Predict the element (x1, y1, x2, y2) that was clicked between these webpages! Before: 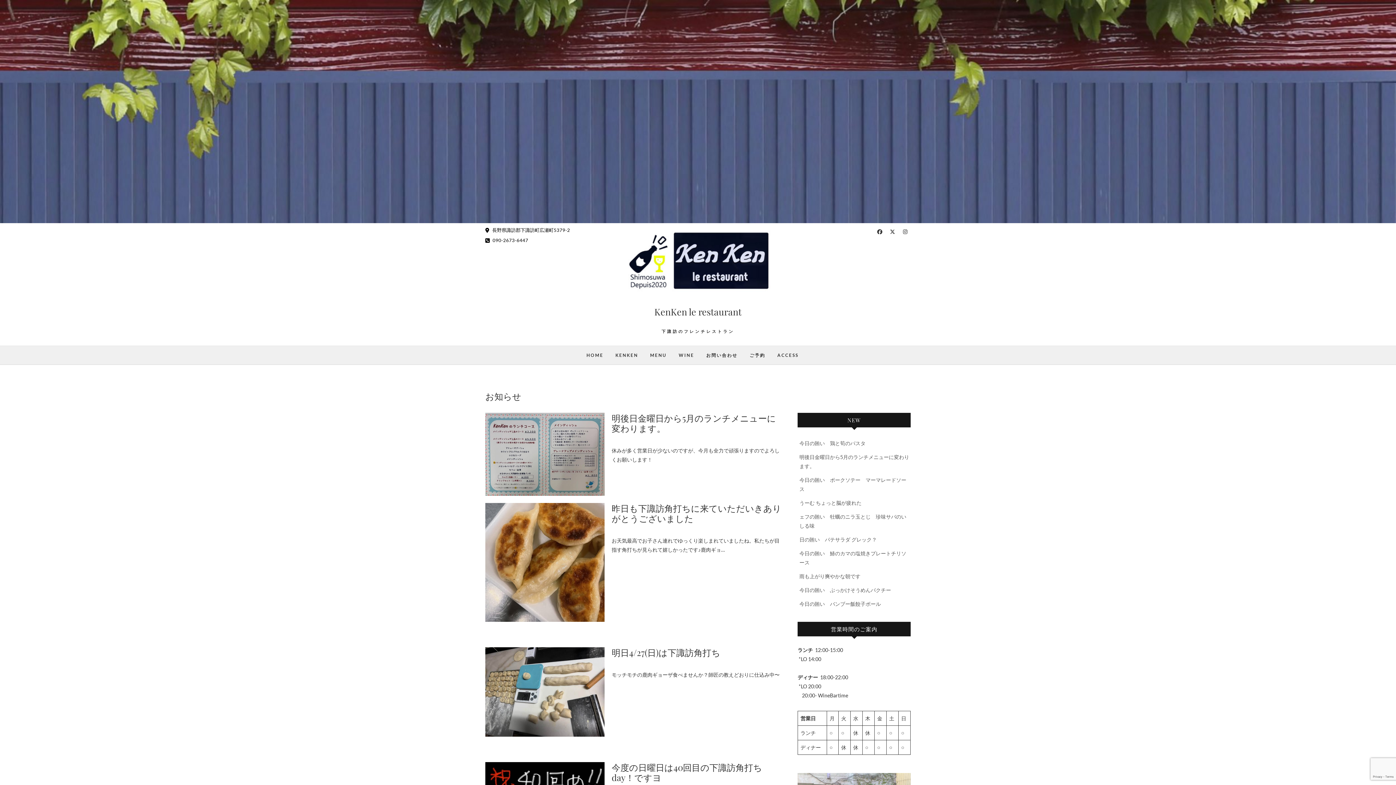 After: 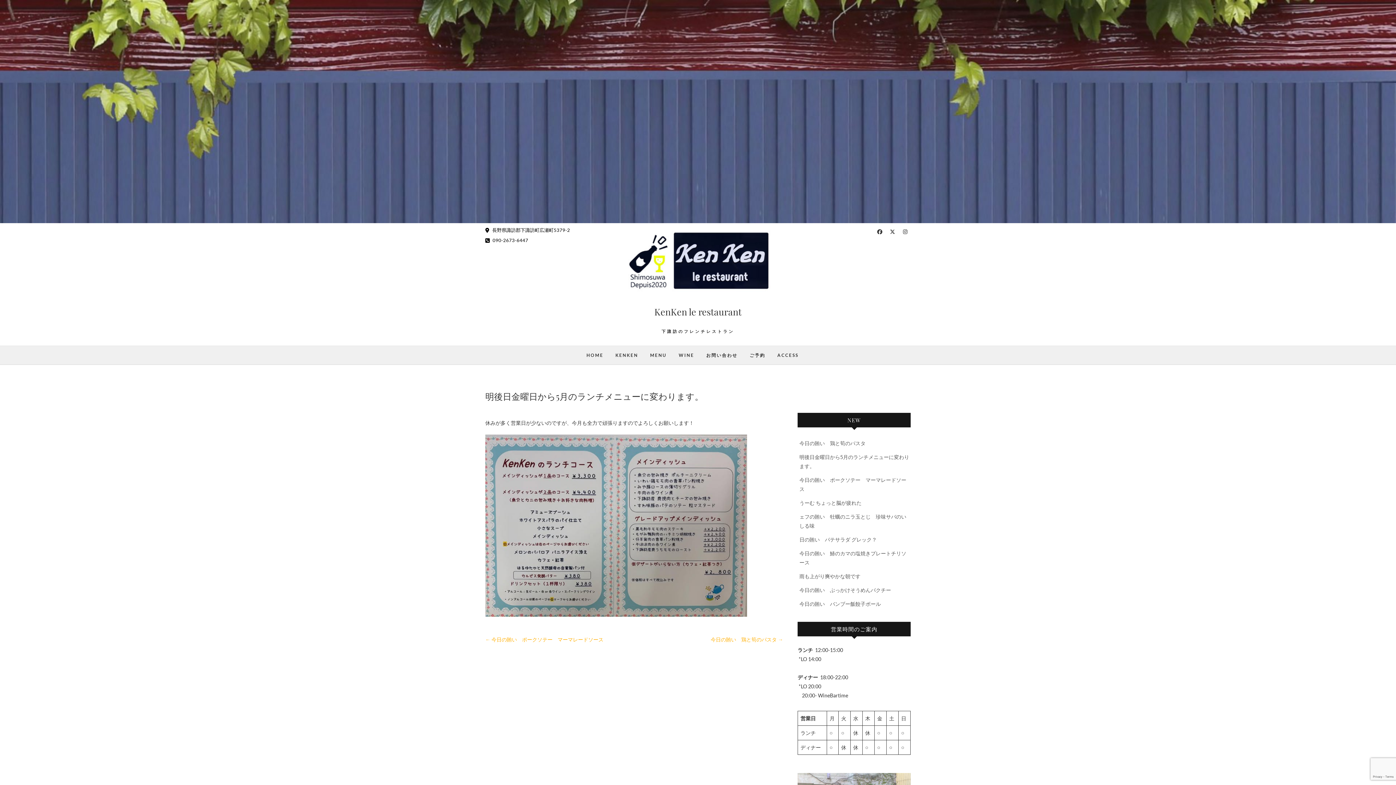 Action: bbox: (611, 412, 776, 434) label: 明後日金曜日から5月のランチメニューに変わります。